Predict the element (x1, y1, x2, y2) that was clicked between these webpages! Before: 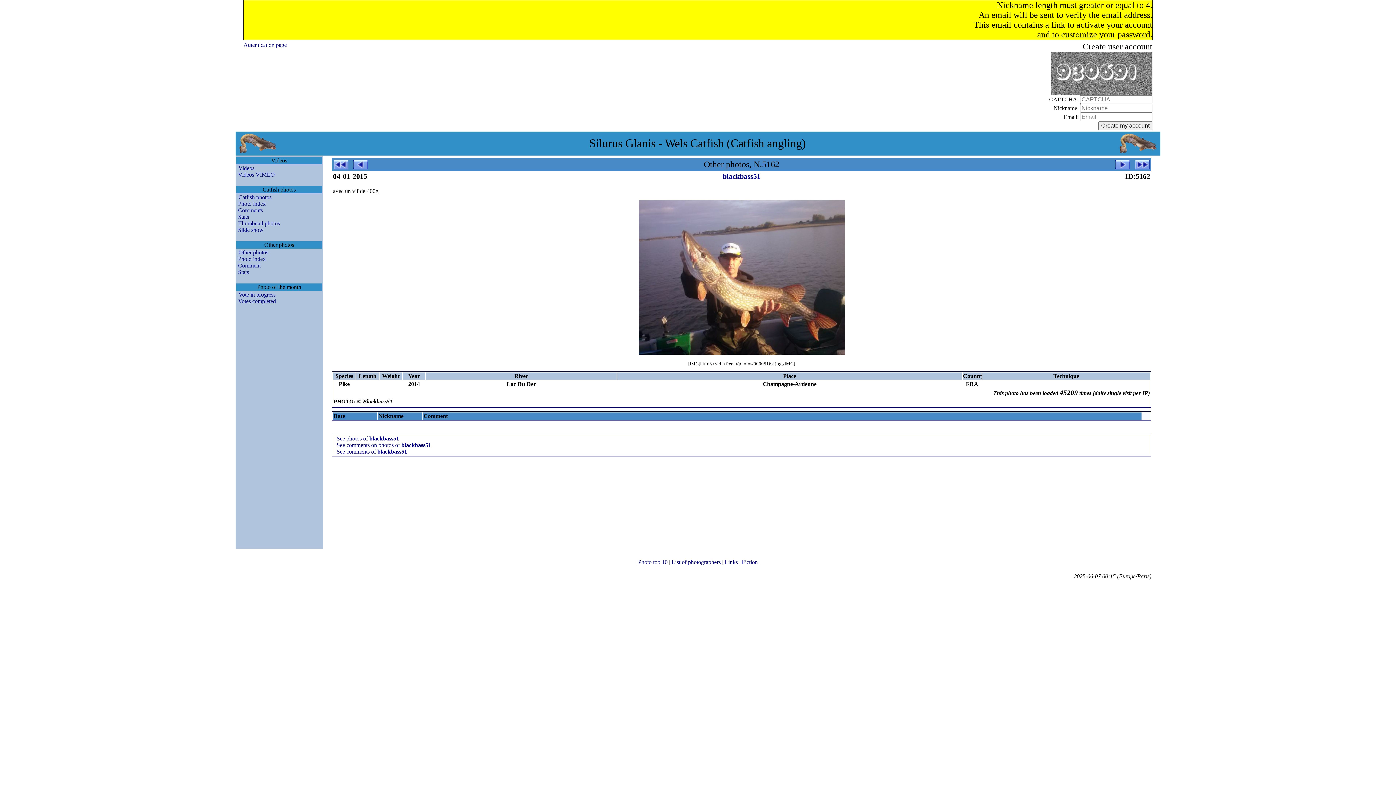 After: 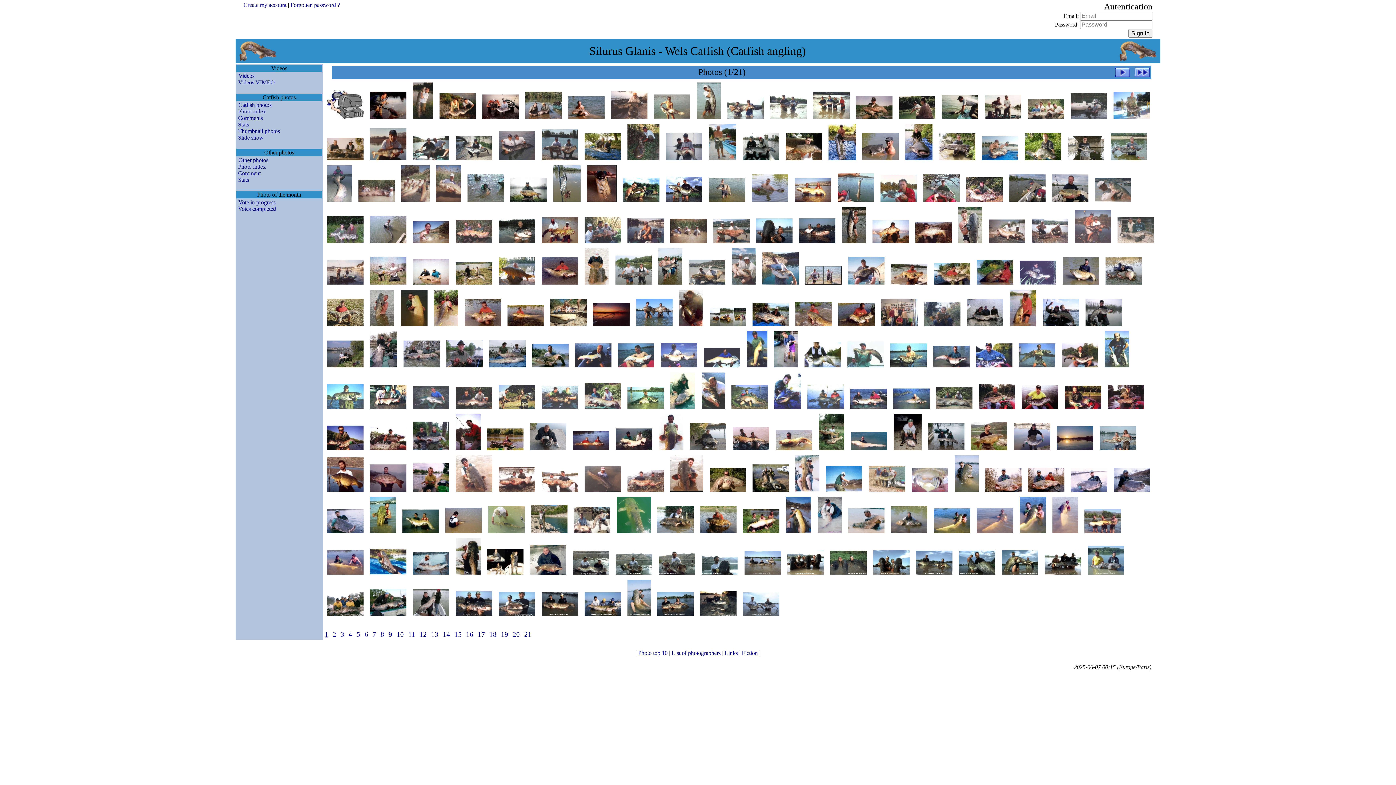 Action: bbox: (236, 220, 280, 226) label: Thumbnail photos